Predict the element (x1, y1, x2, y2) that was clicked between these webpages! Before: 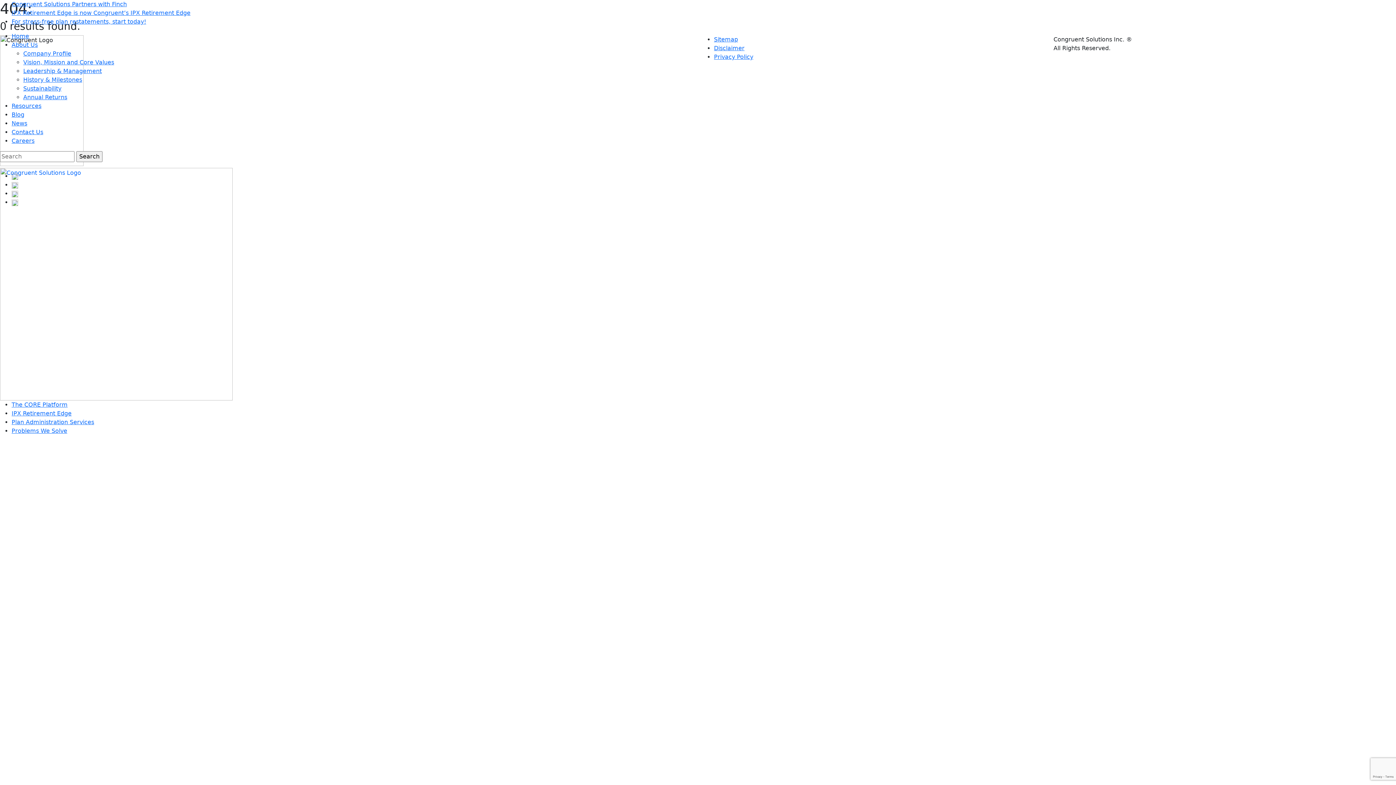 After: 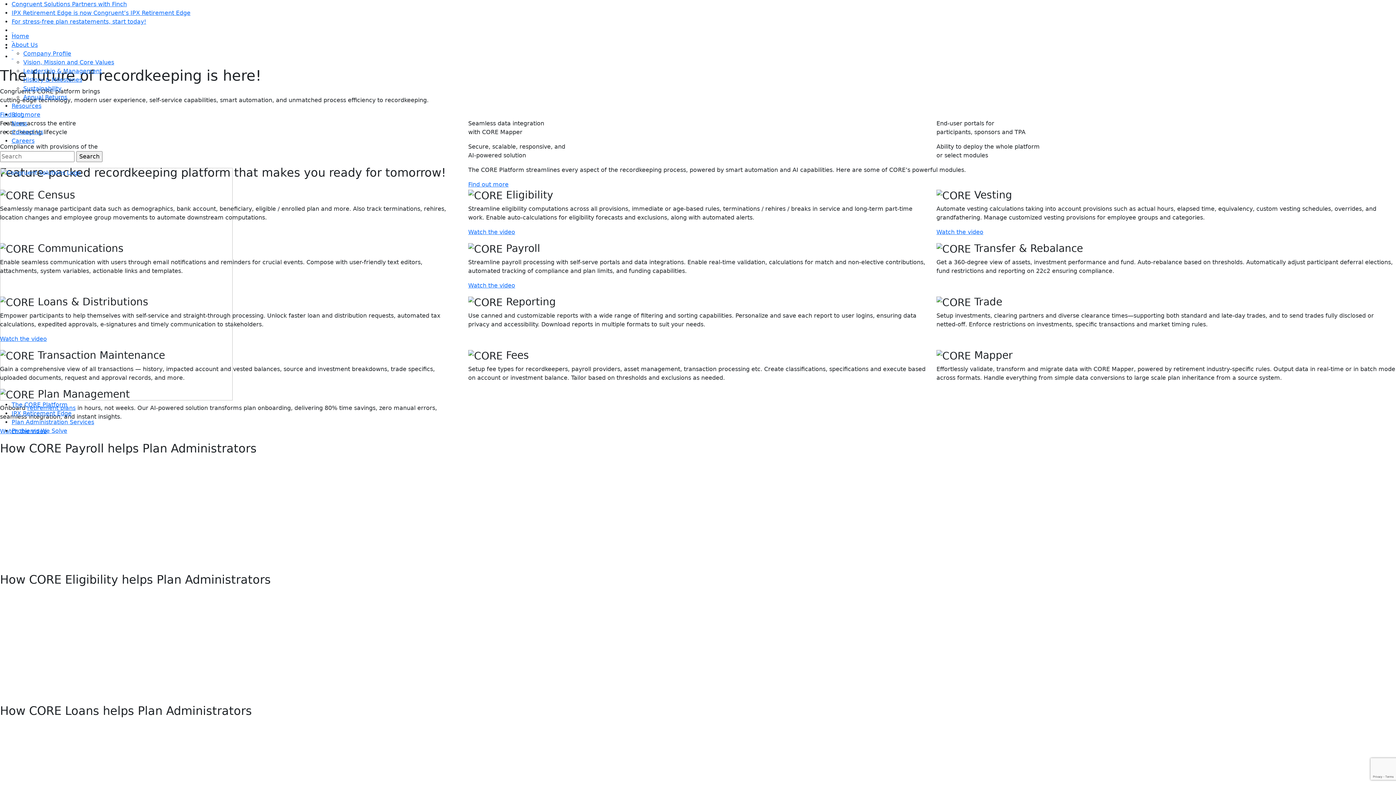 Action: bbox: (11, 401, 67, 408) label: The CORE Platform